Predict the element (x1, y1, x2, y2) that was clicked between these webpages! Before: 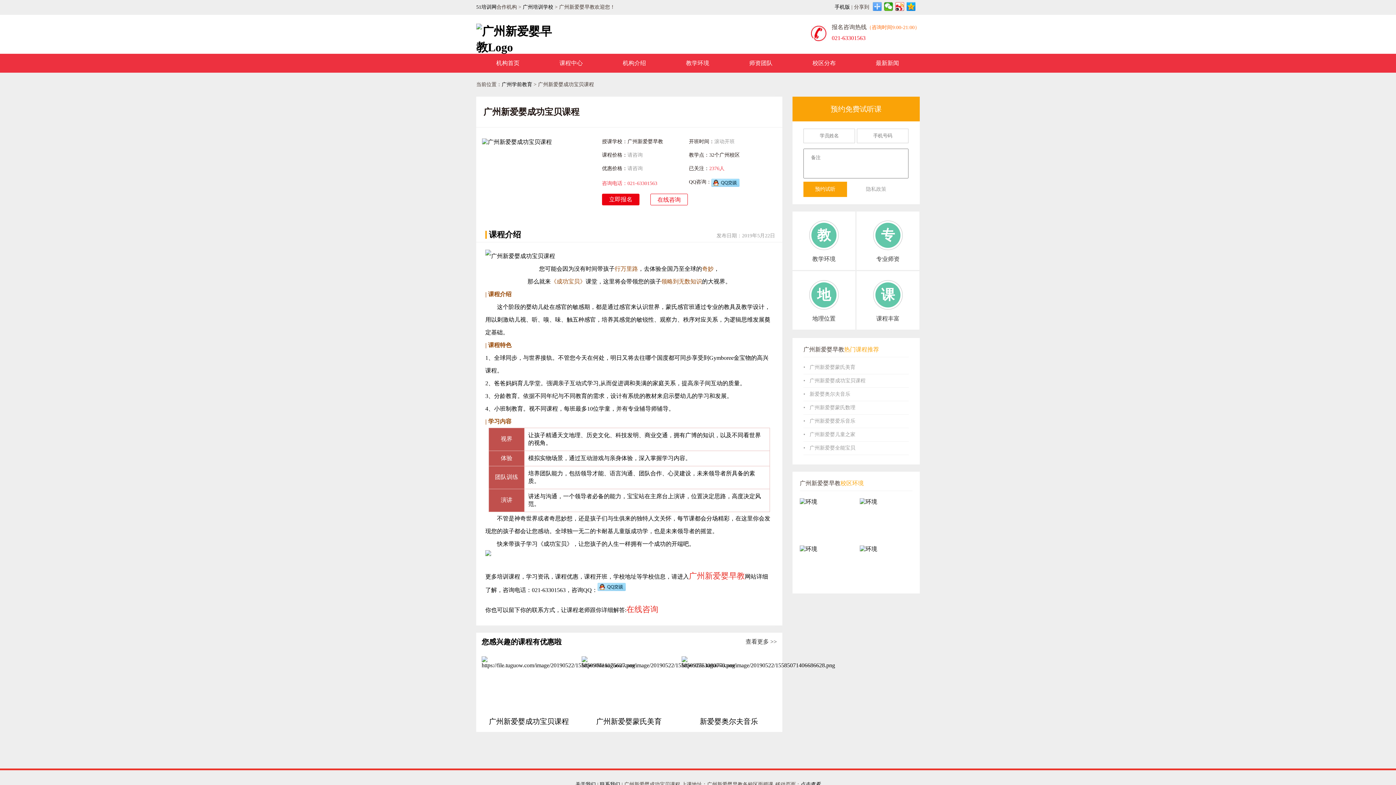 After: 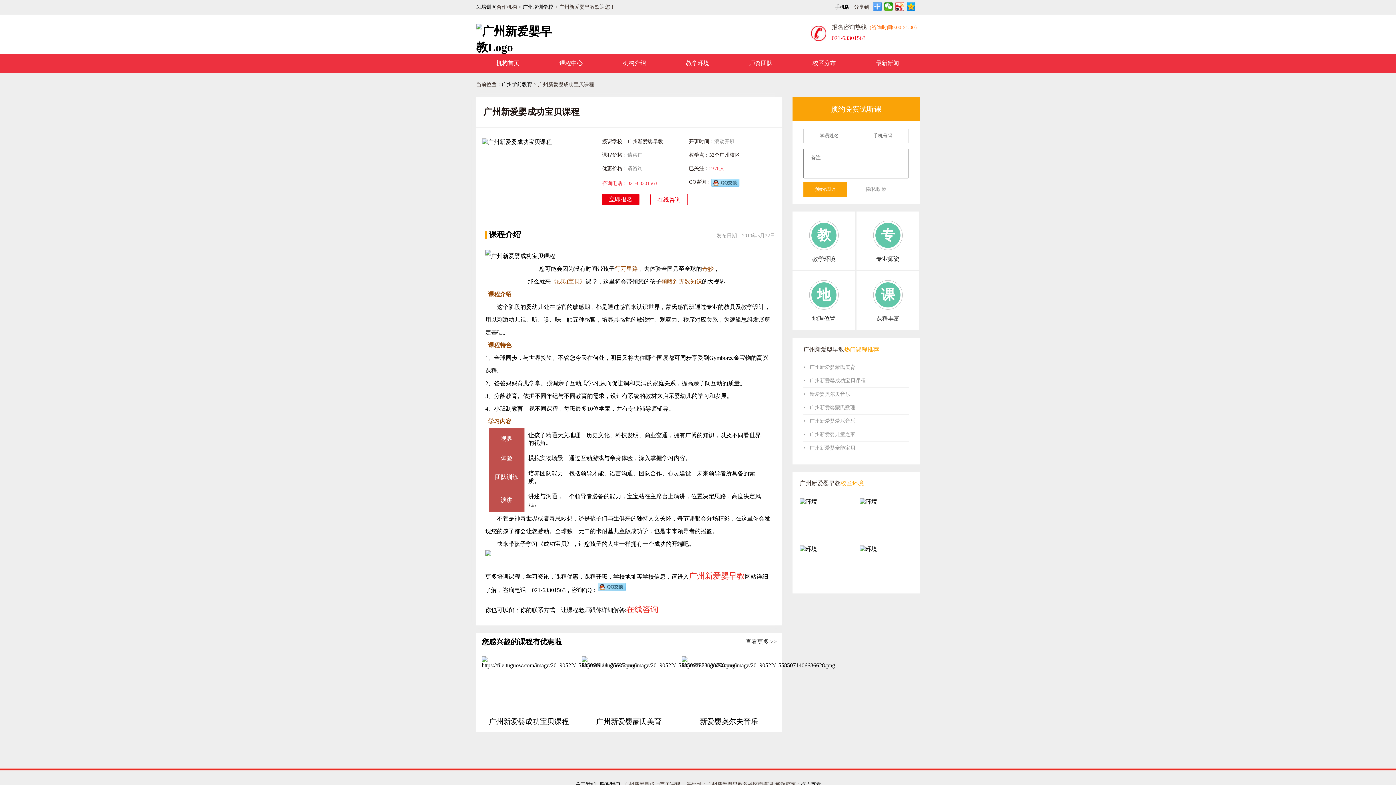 Action: bbox: (809, 364, 855, 370) label: 广州新爱婴蒙氏美育